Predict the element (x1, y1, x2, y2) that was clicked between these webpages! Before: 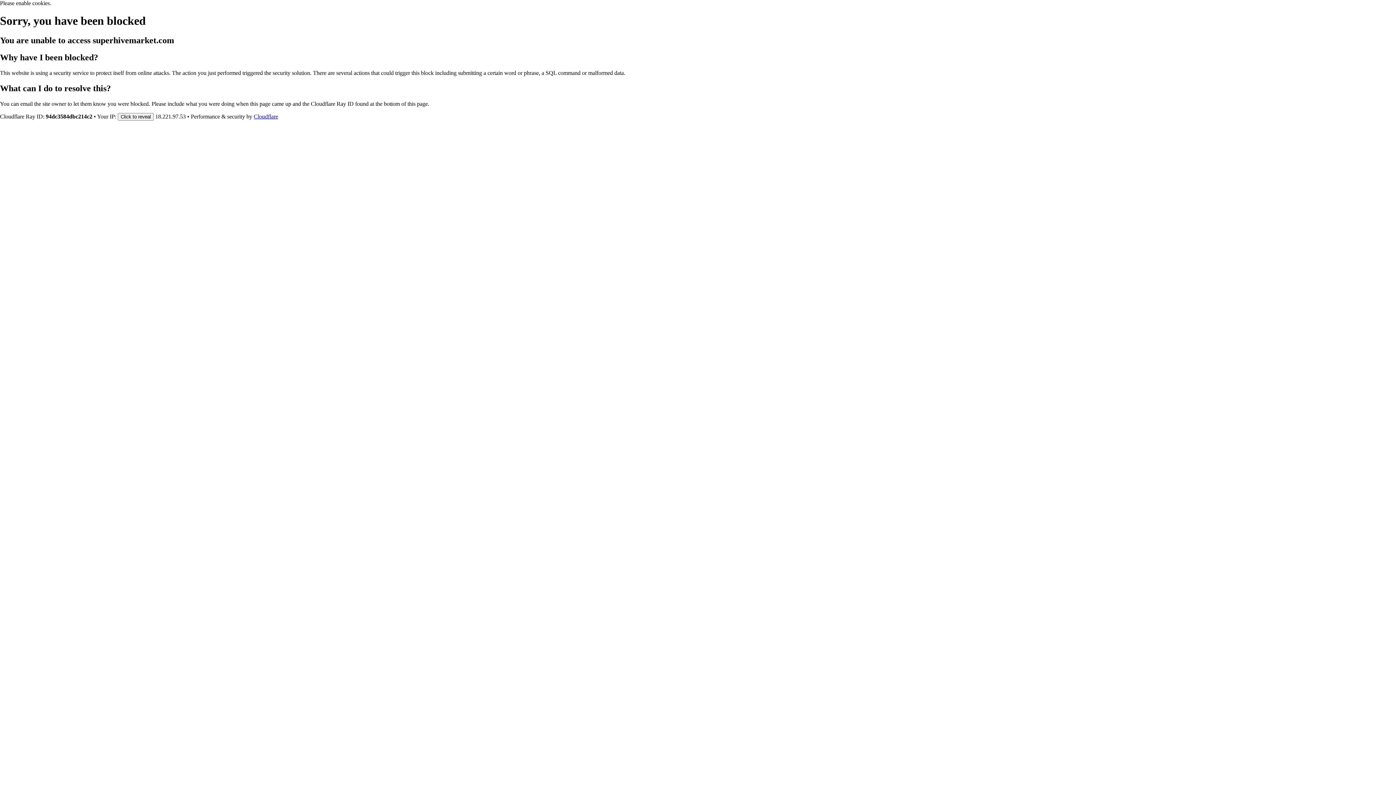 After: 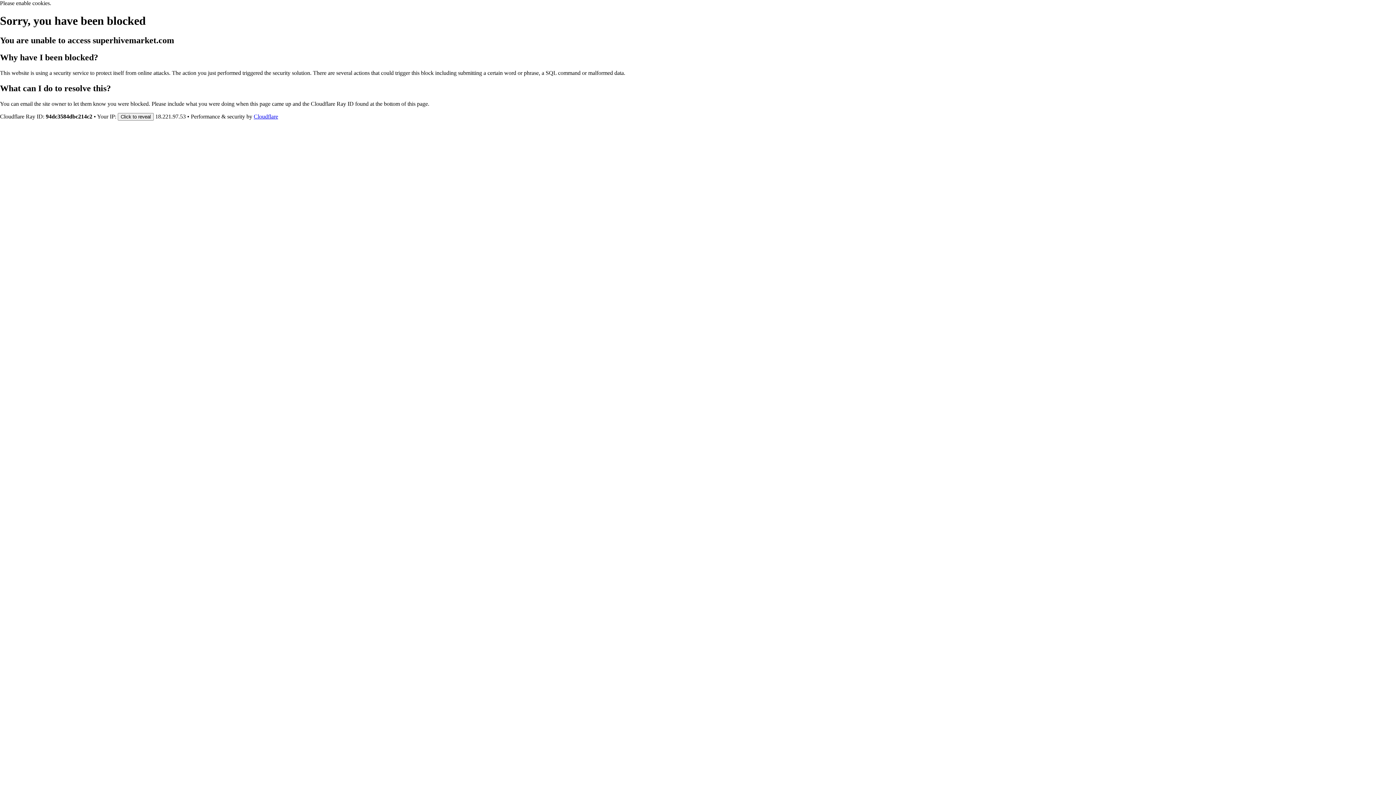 Action: bbox: (253, 113, 278, 119) label: Cloudflare